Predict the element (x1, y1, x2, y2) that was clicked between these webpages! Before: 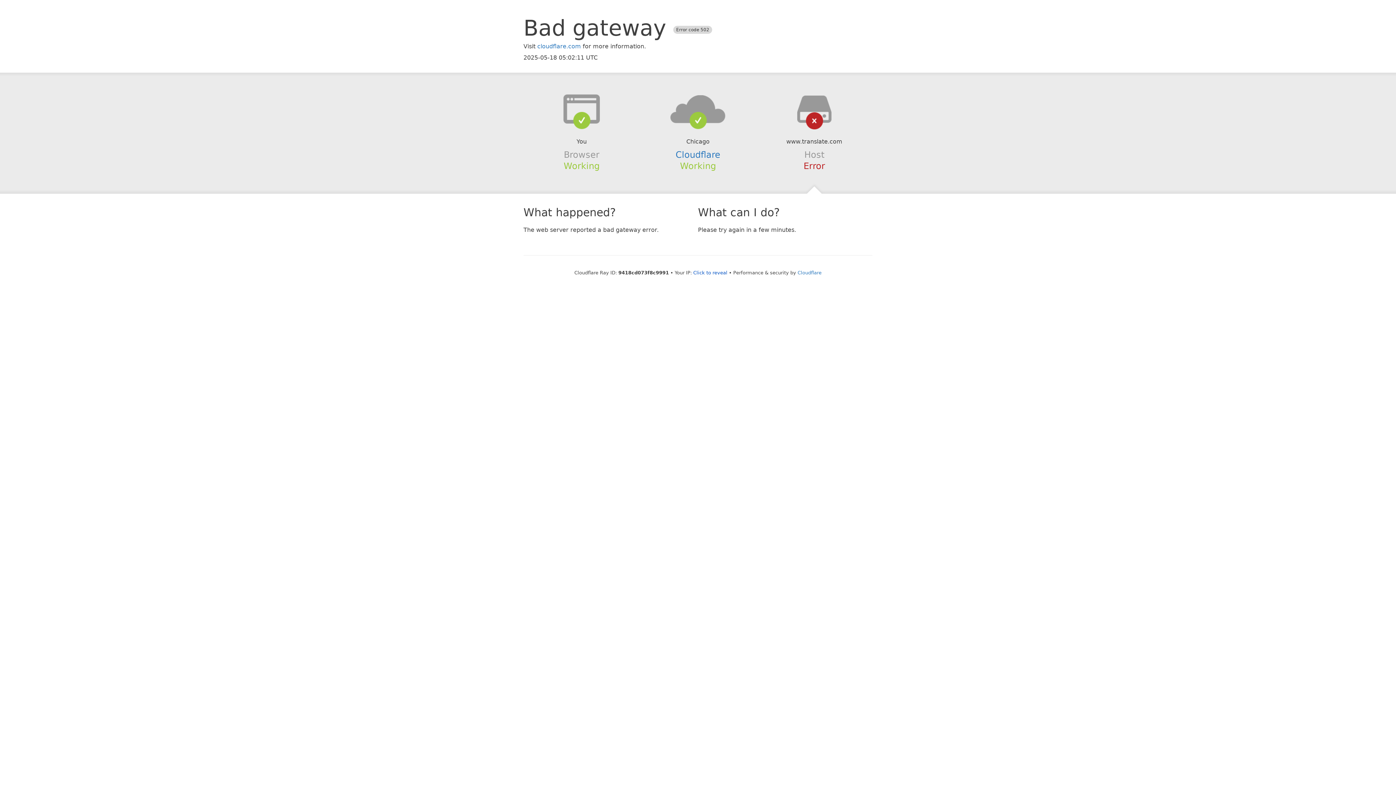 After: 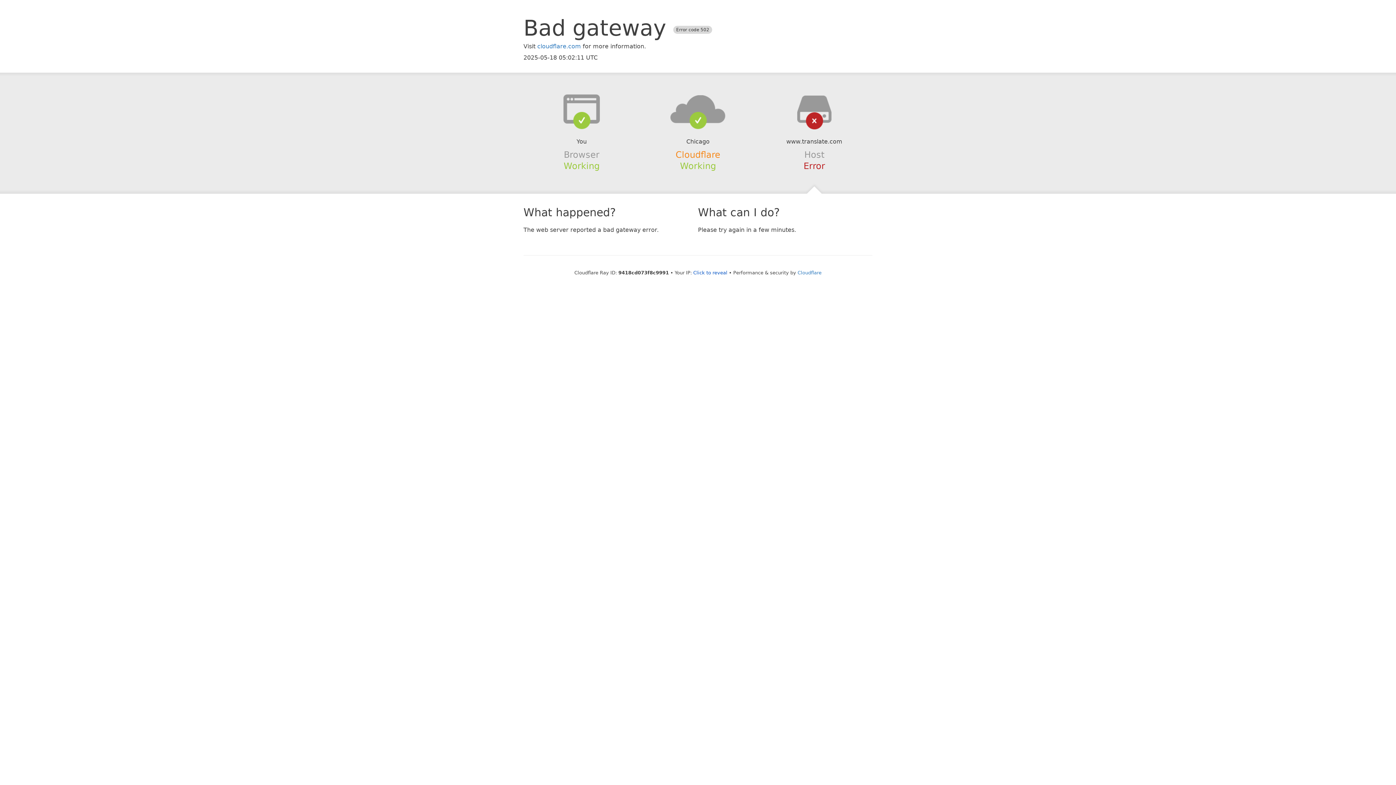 Action: bbox: (675, 149, 720, 159) label: Cloudflare